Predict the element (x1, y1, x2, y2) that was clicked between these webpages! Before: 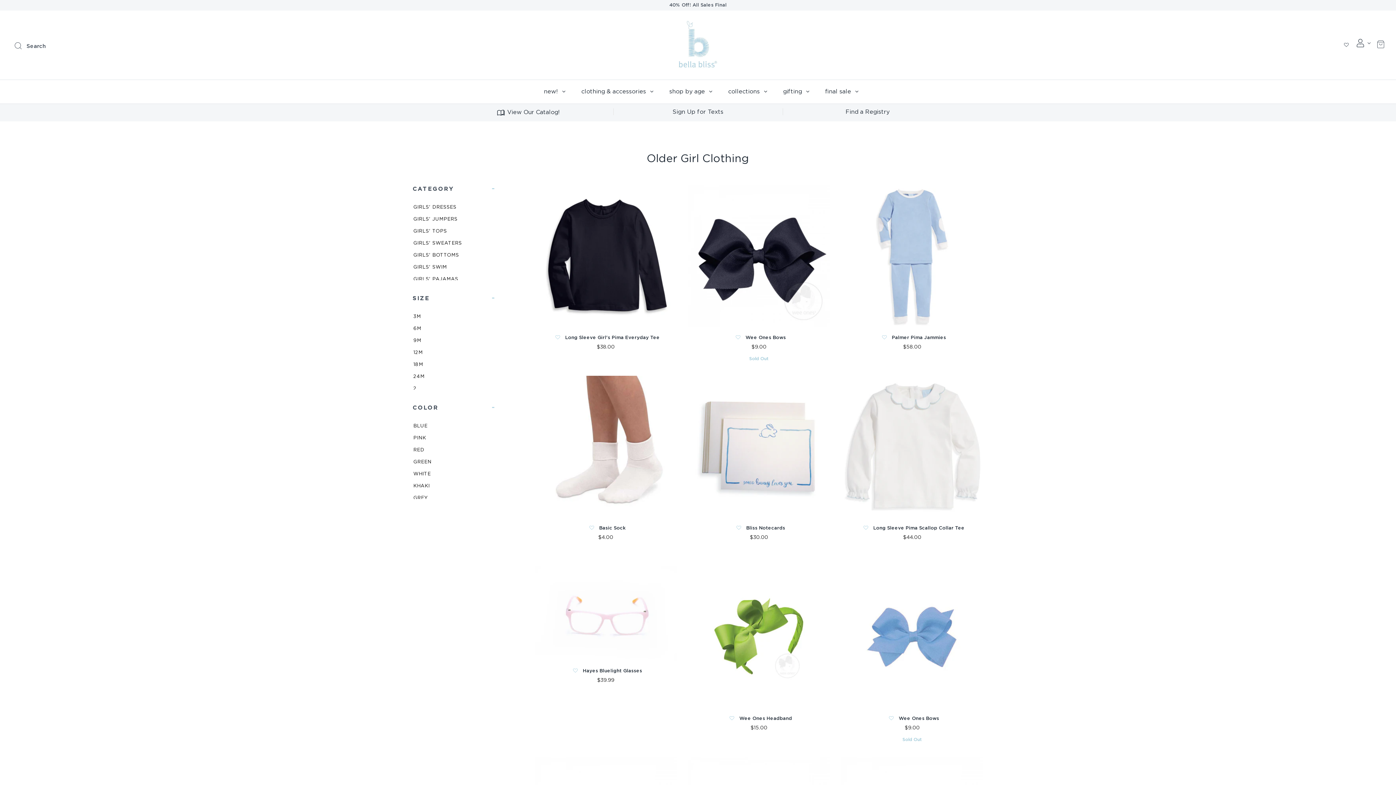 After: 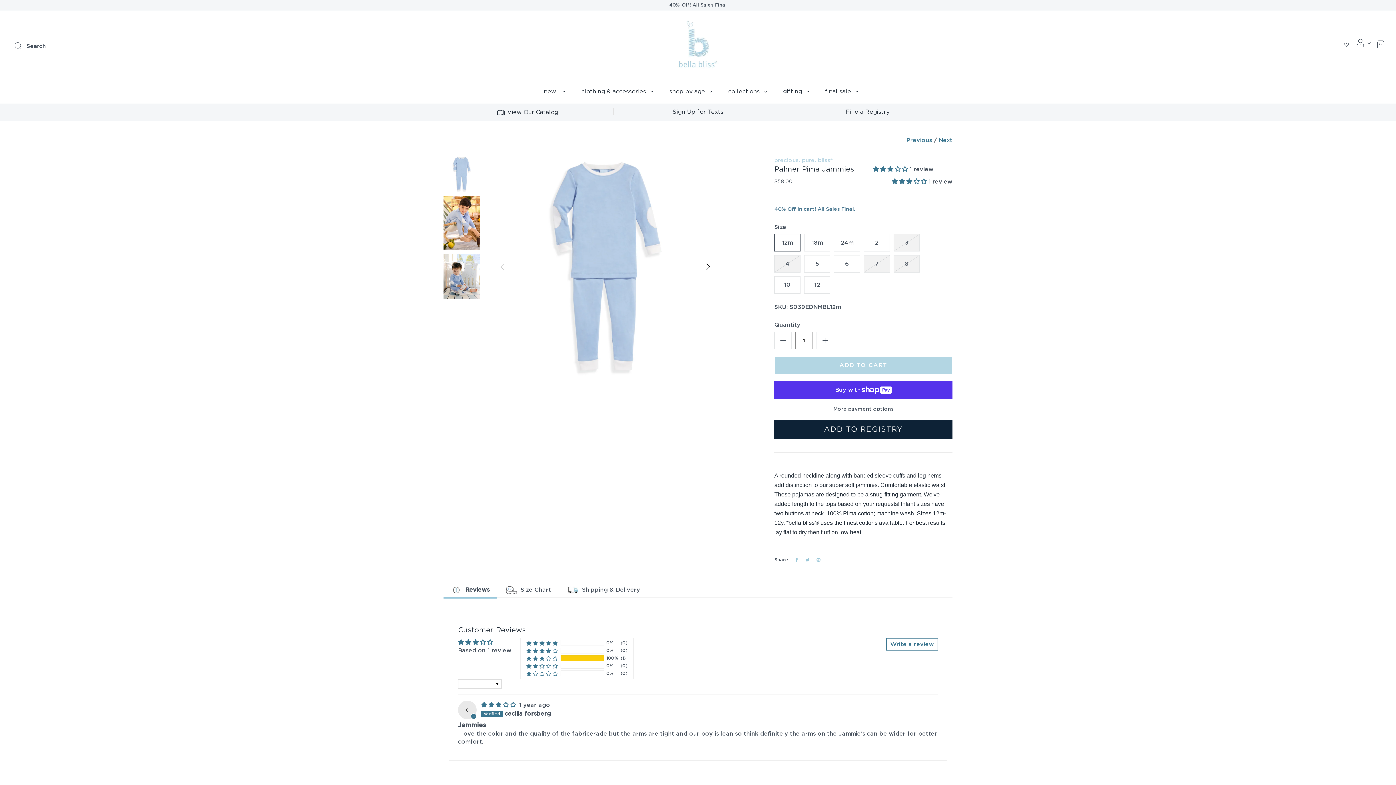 Action: bbox: (841, 334, 983, 341) label:  Palmer Pima Jammies